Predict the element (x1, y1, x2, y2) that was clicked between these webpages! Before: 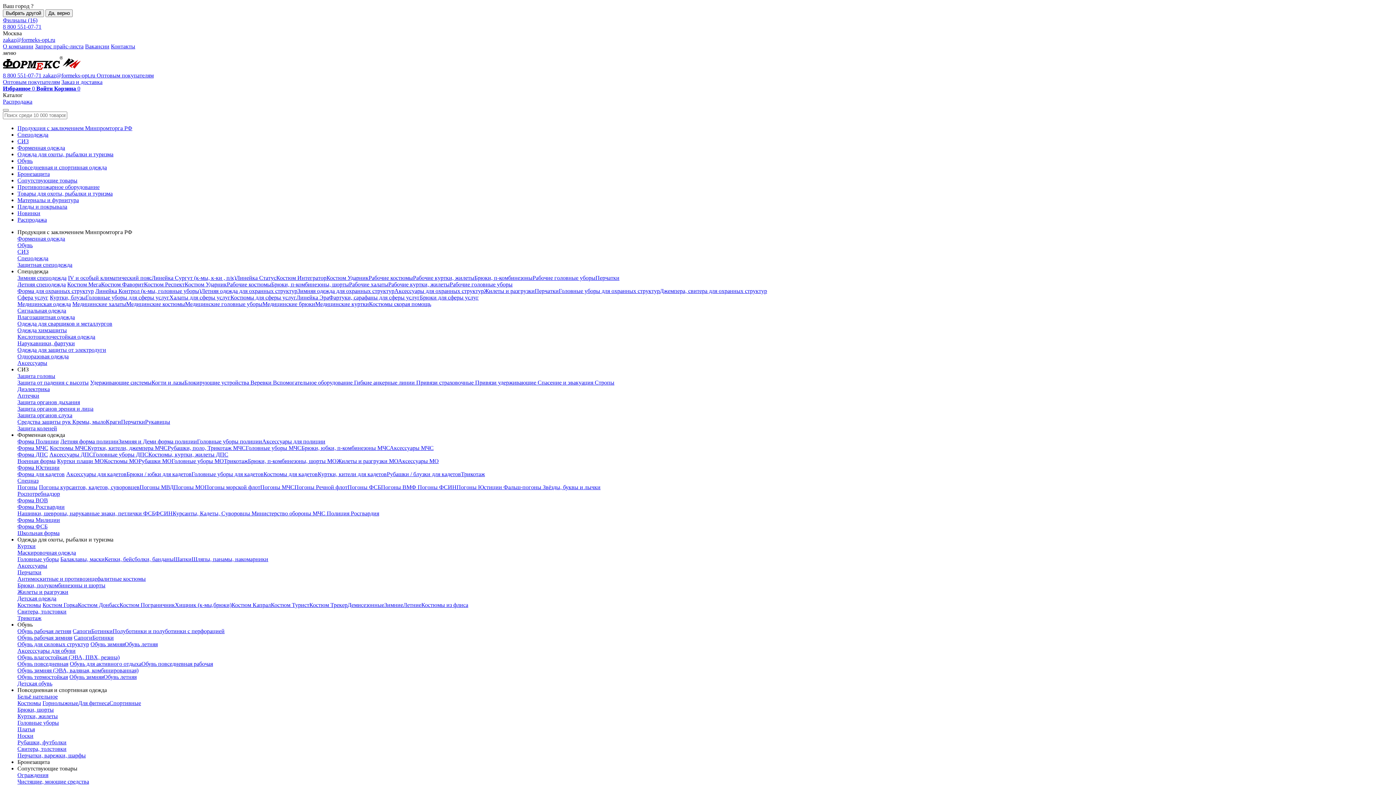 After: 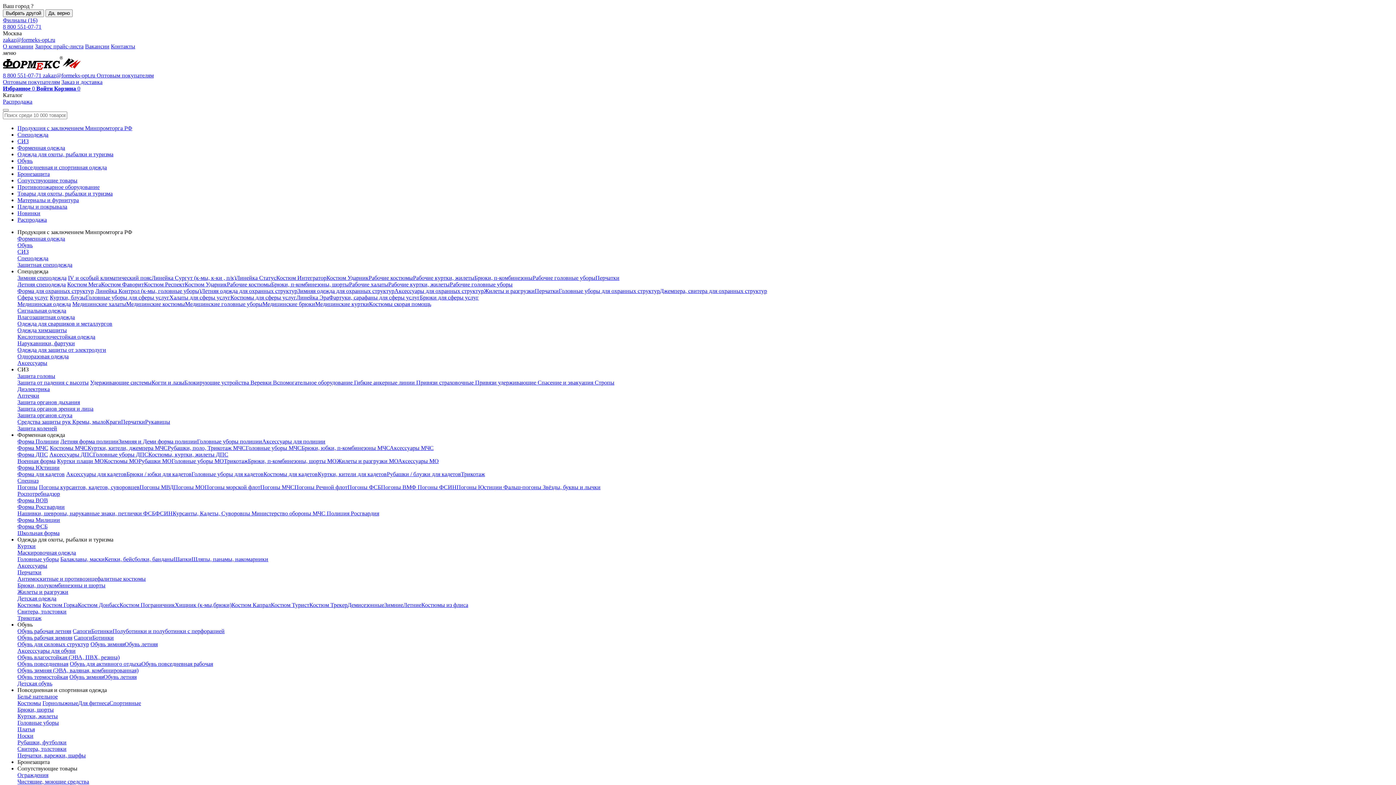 Action: bbox: (386, 471, 461, 477) label: Рубашки / блузки для кадетов